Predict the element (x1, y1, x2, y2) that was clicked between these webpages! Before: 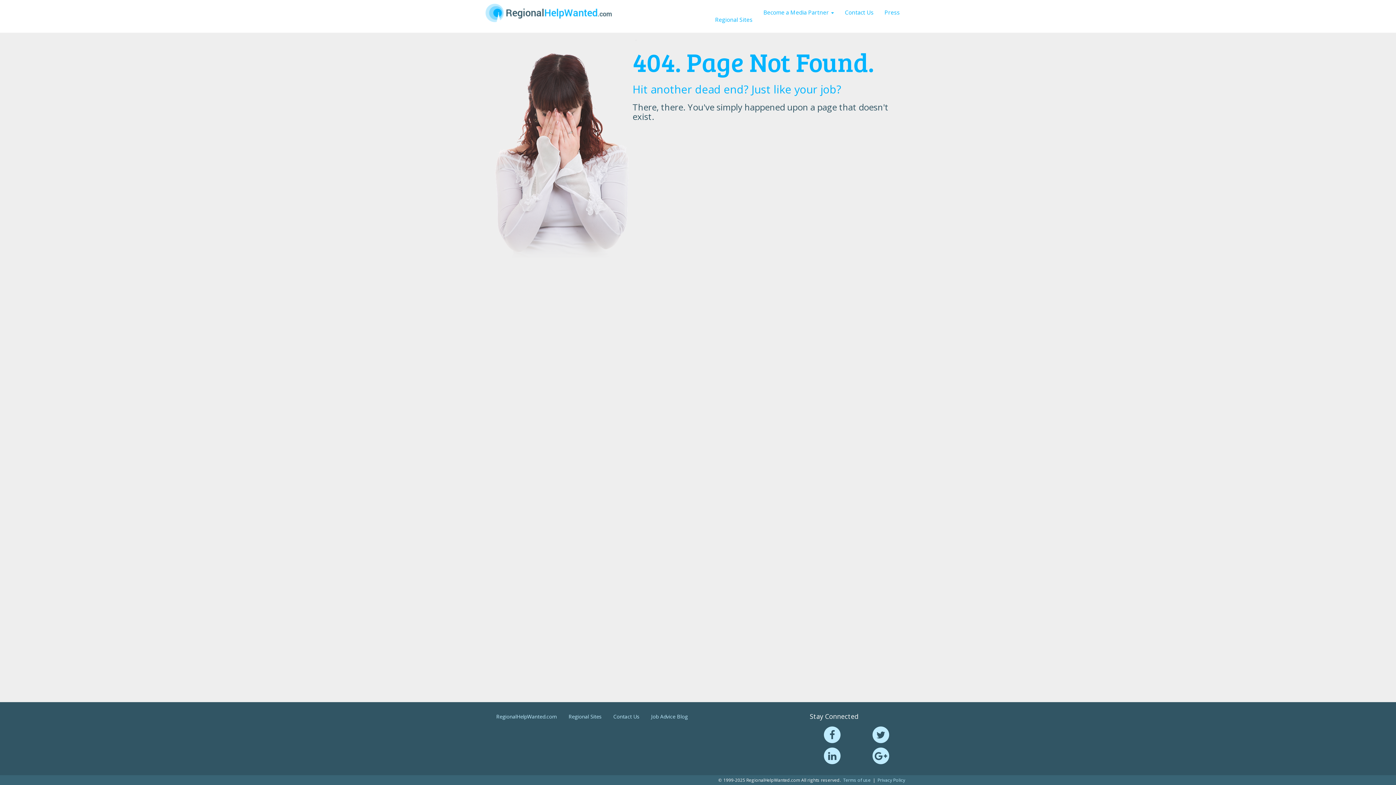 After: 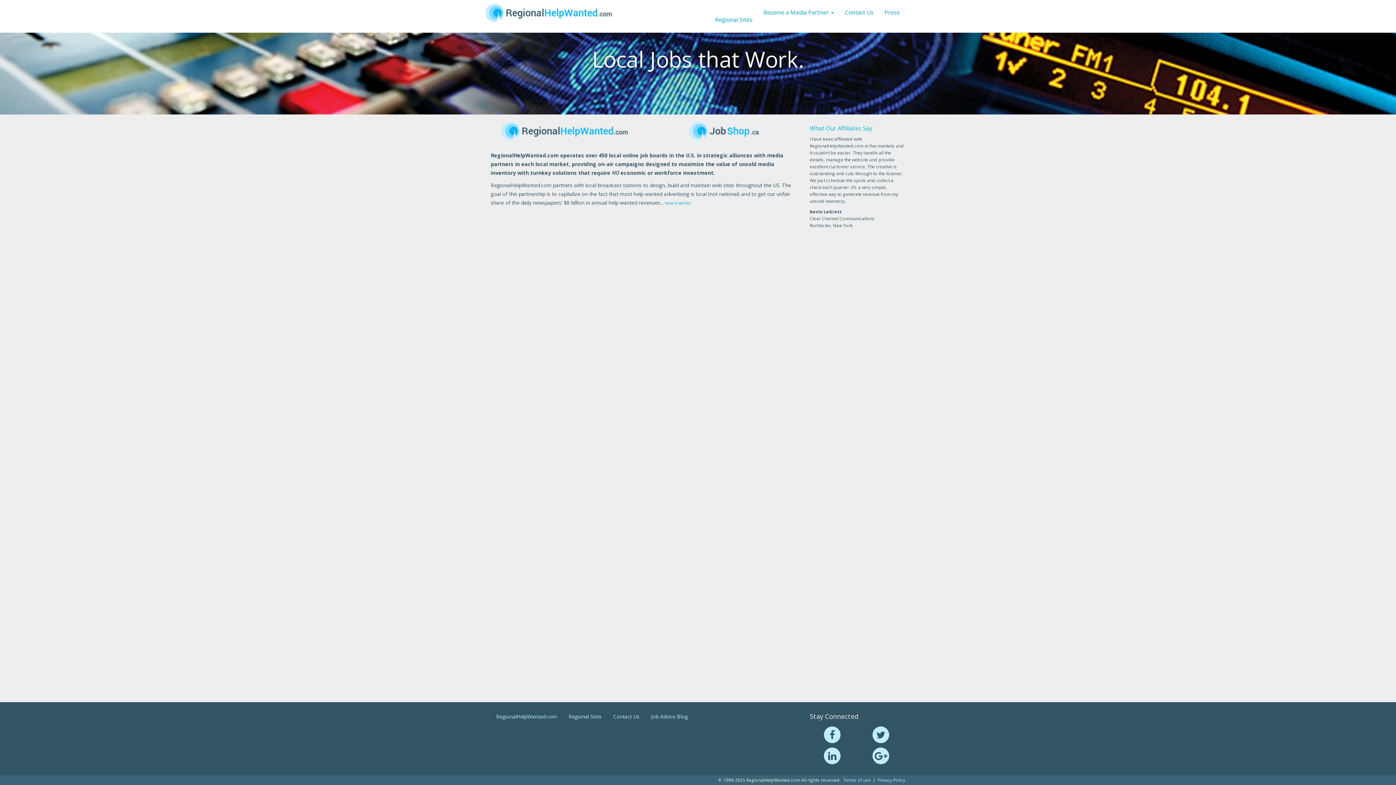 Action: bbox: (485, 3, 612, 21)